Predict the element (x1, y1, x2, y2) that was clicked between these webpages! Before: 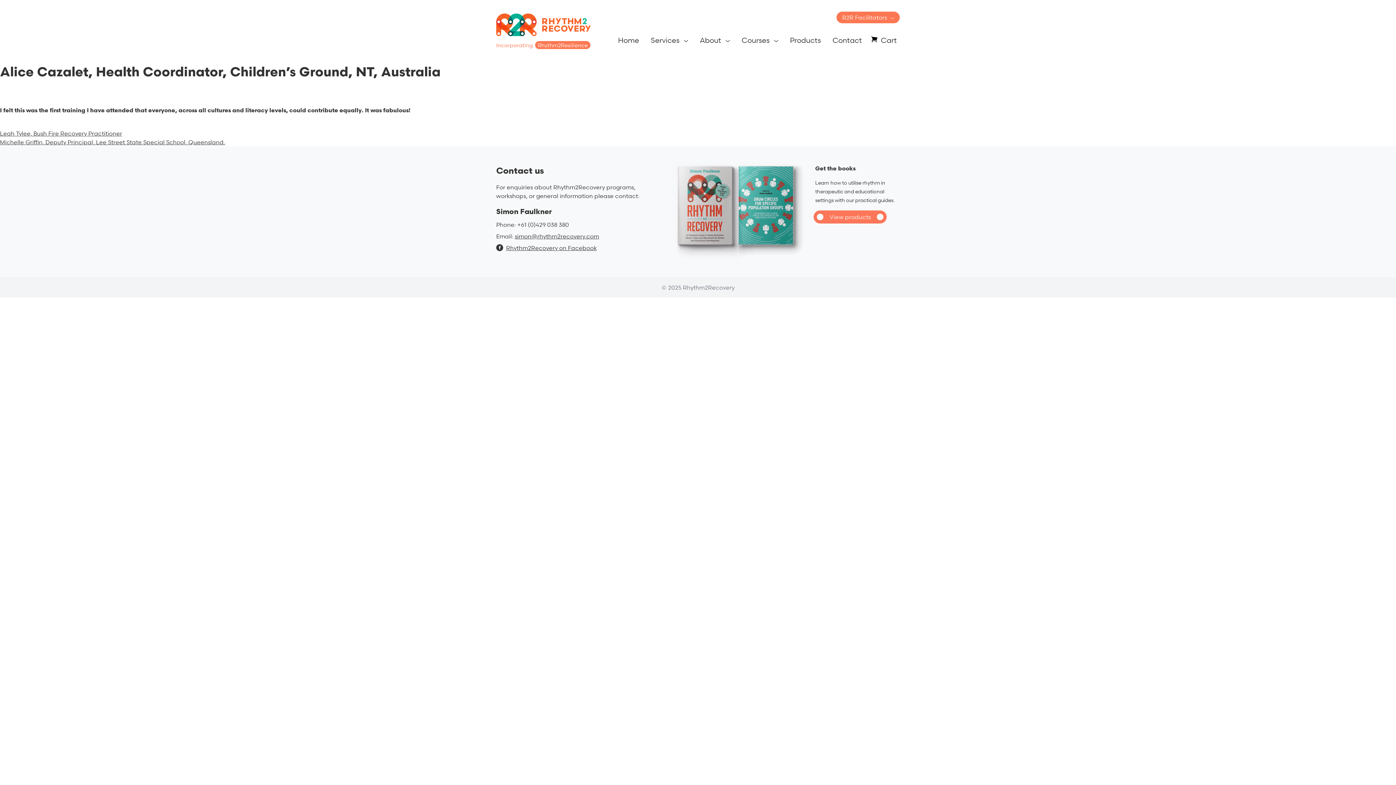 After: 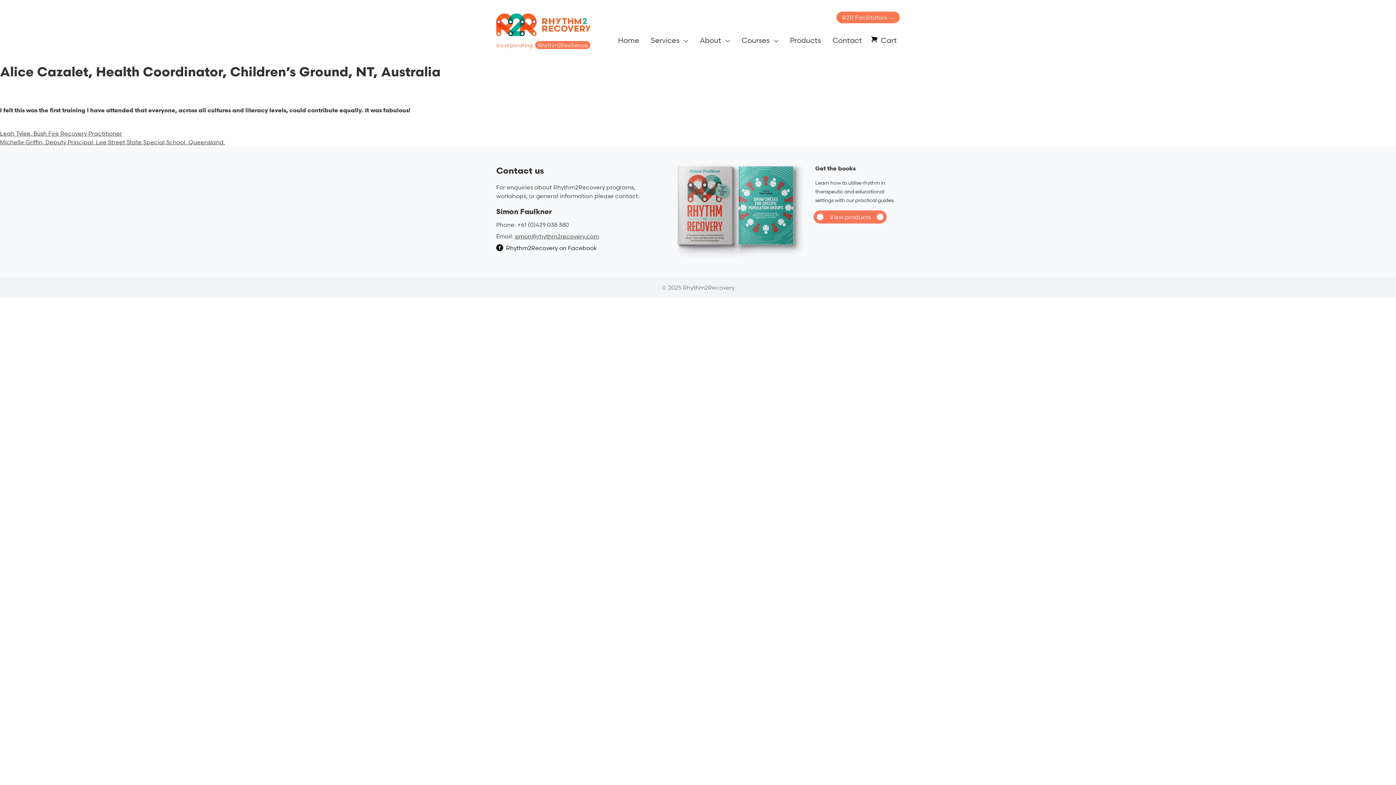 Action: bbox: (496, 244, 596, 251) label: Rhythm2Recovery on Facebook